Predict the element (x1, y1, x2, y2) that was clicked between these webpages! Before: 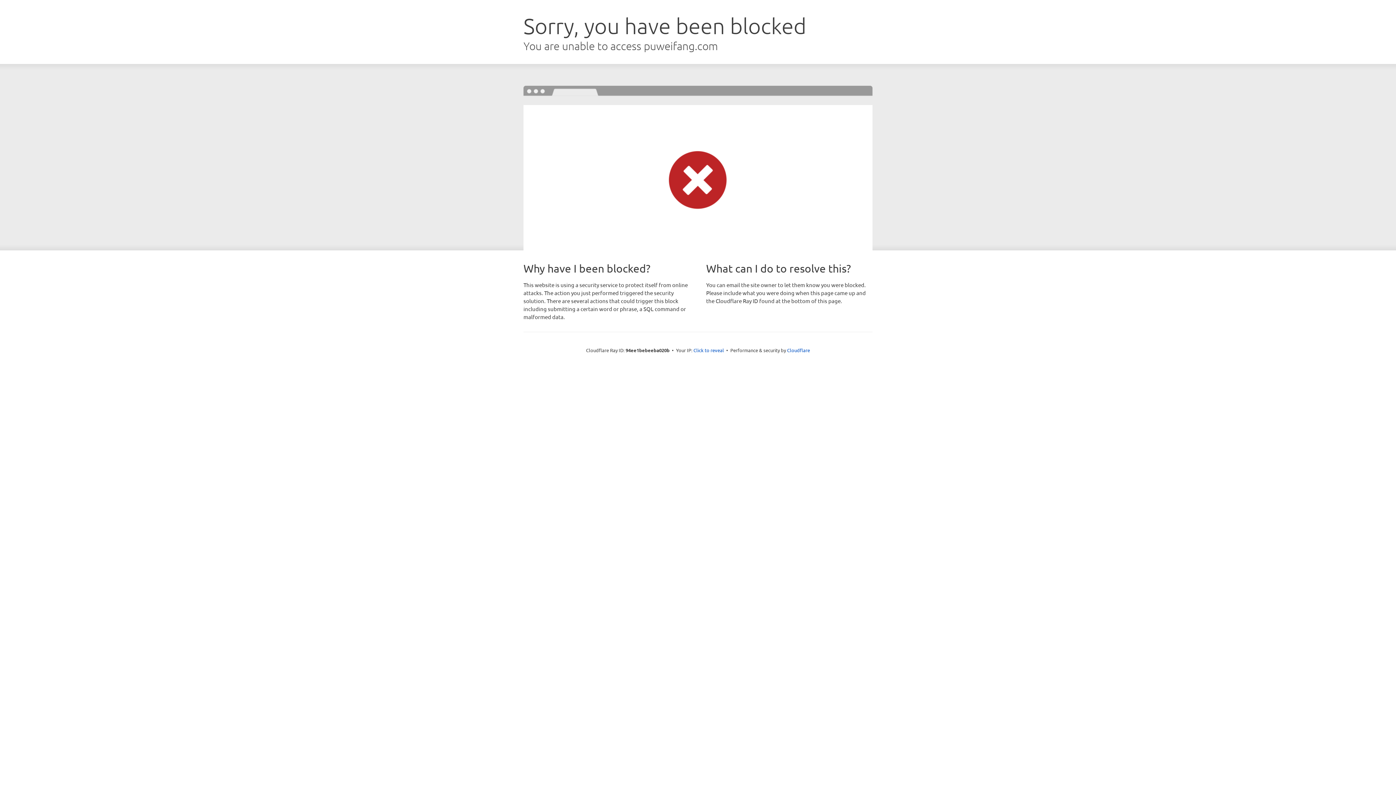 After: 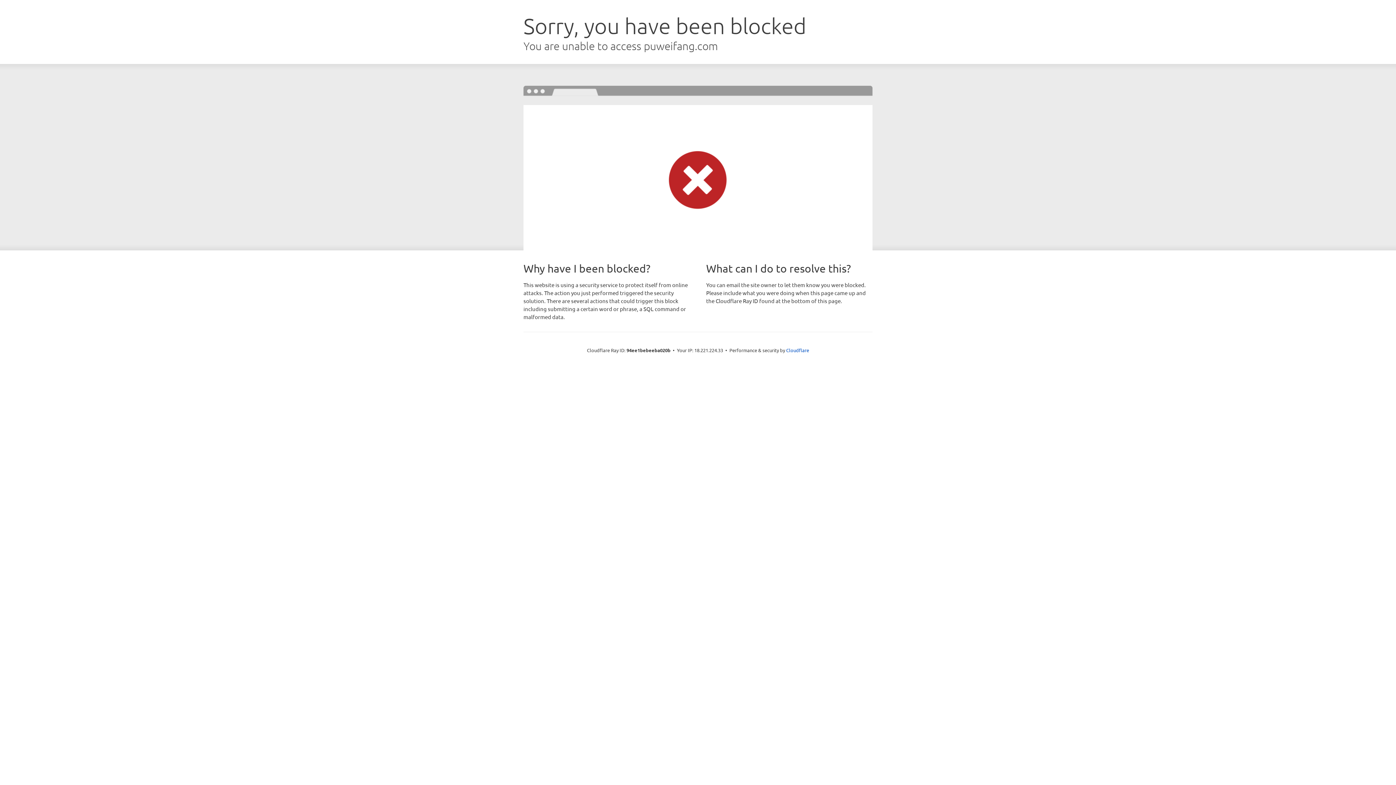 Action: bbox: (693, 346, 724, 353) label: Click to reveal